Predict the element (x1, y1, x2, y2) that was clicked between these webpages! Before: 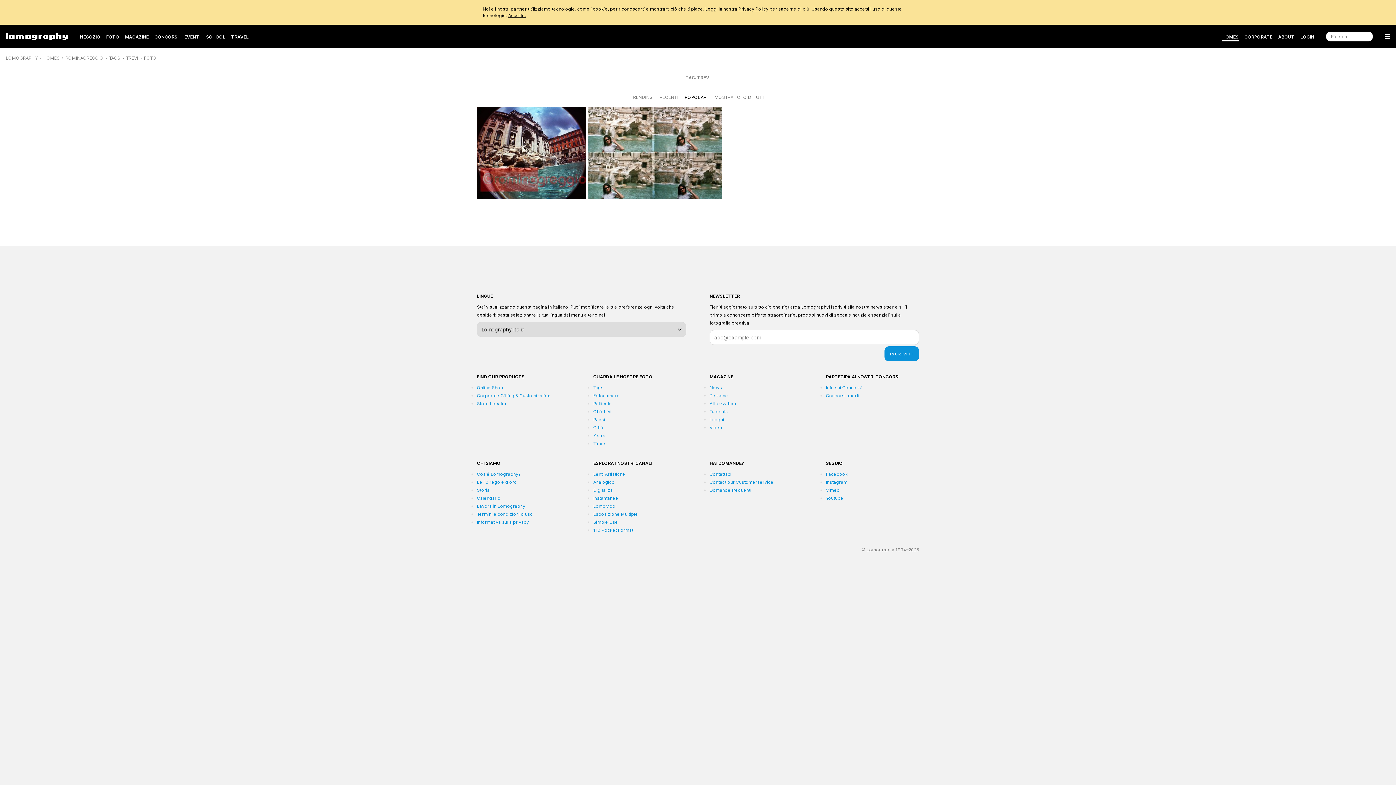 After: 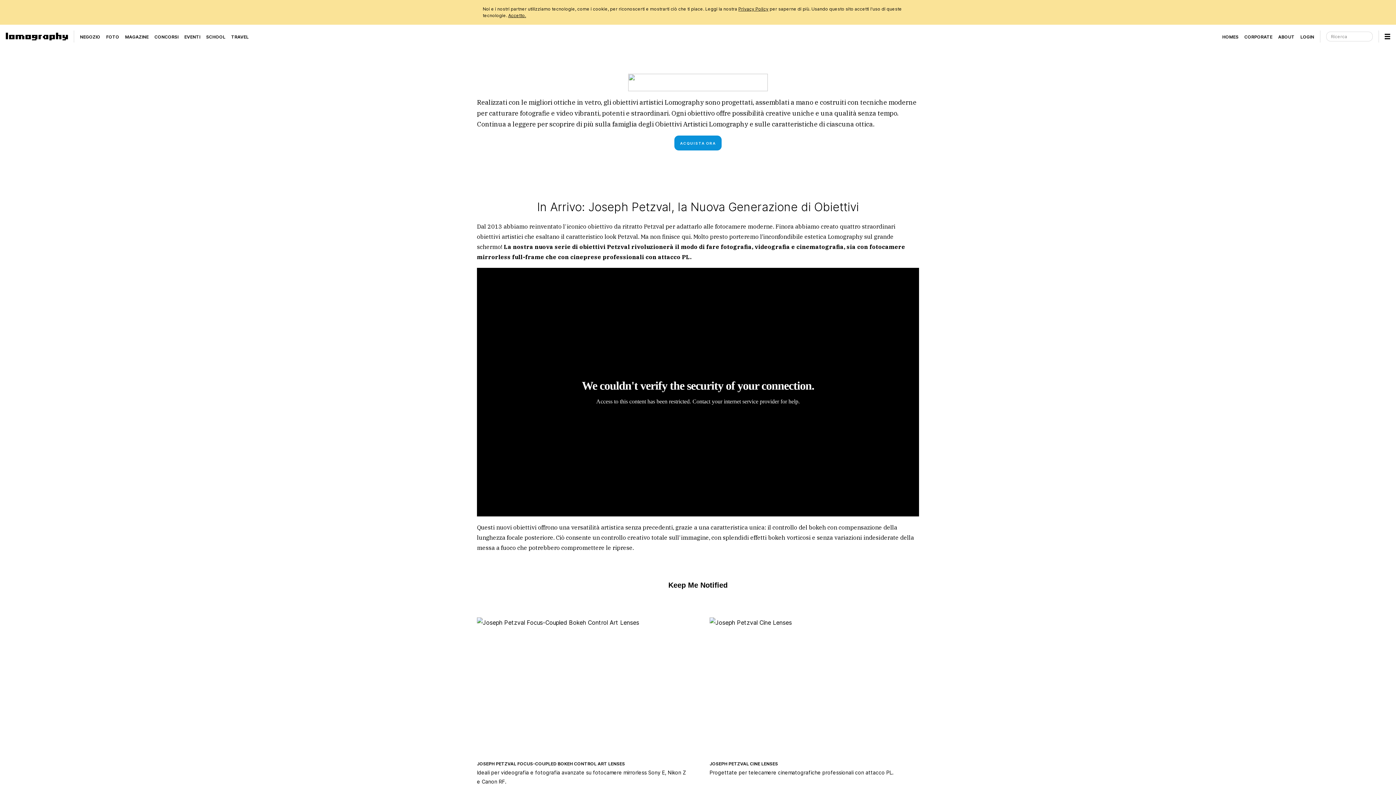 Action: label: Lenti Artistiche bbox: (593, 471, 625, 477)